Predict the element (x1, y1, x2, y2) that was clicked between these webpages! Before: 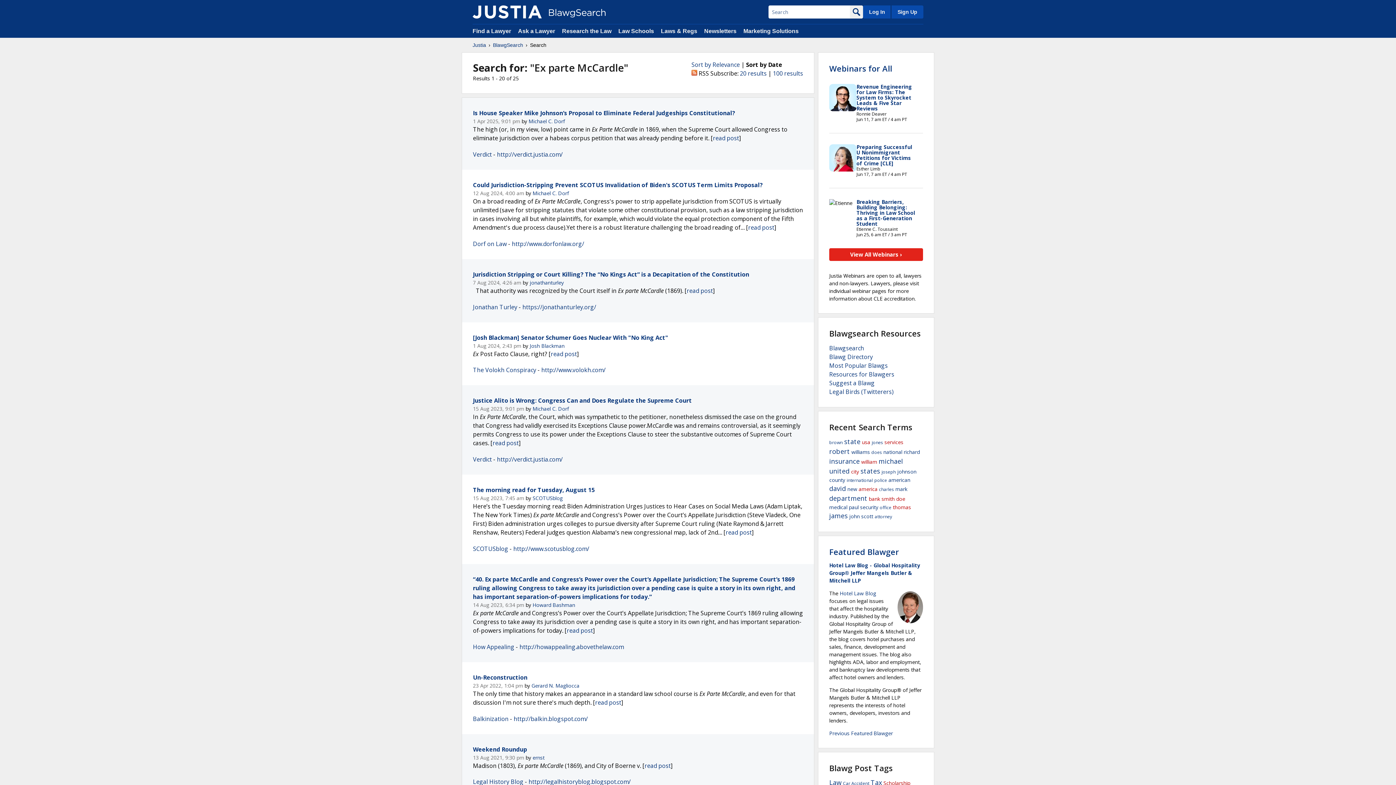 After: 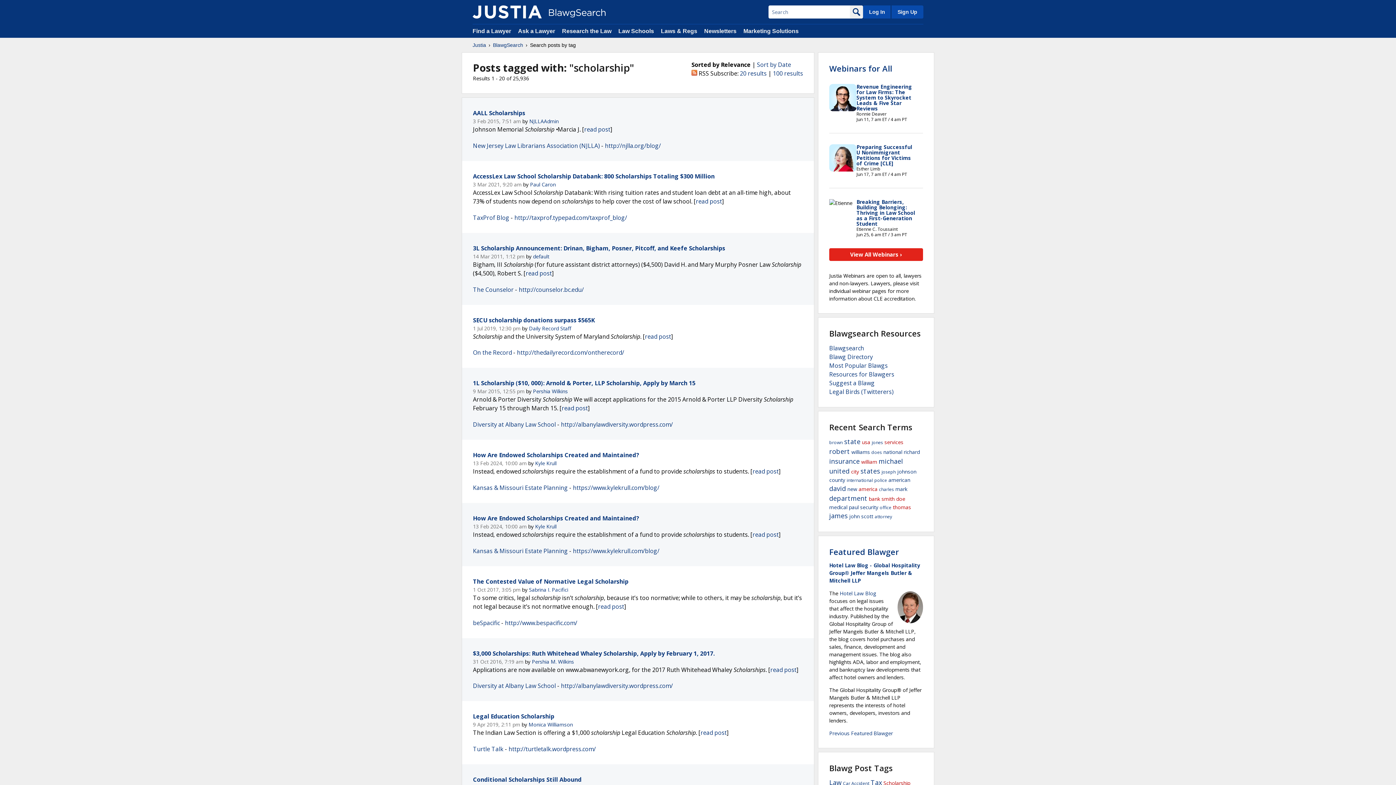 Action: bbox: (883, 780, 910, 786) label: Scholarship